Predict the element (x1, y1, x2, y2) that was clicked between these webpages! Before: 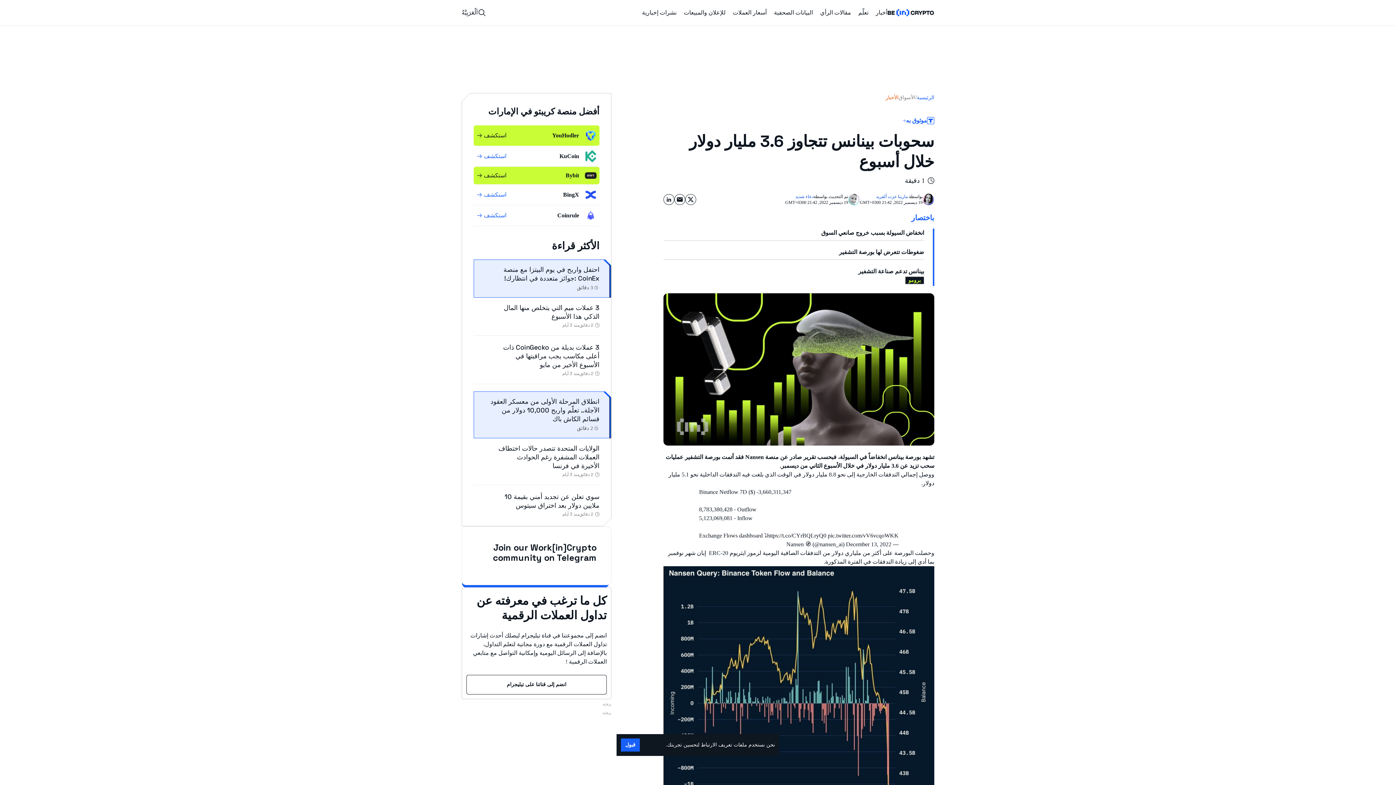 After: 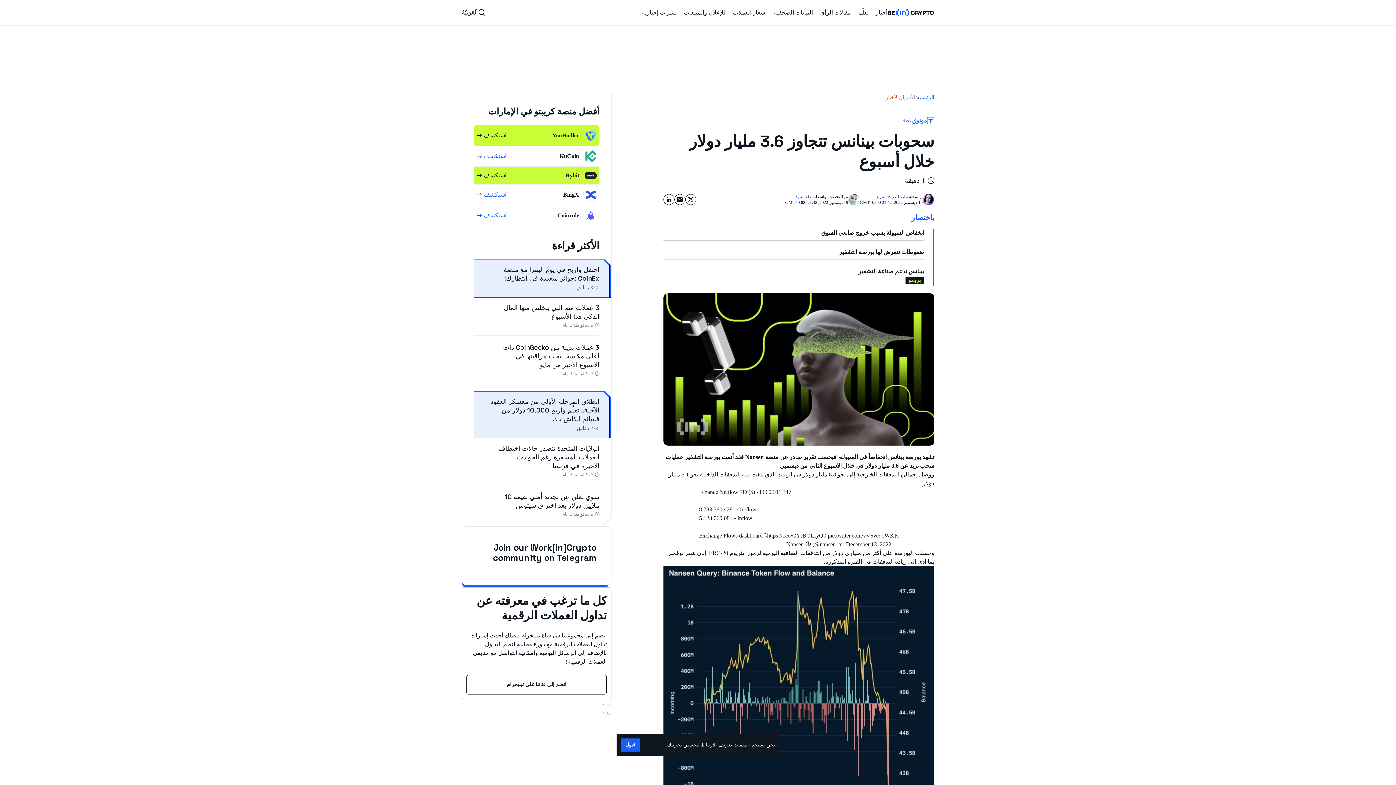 Action: bbox: (476, 214, 506, 222) label: استكشف